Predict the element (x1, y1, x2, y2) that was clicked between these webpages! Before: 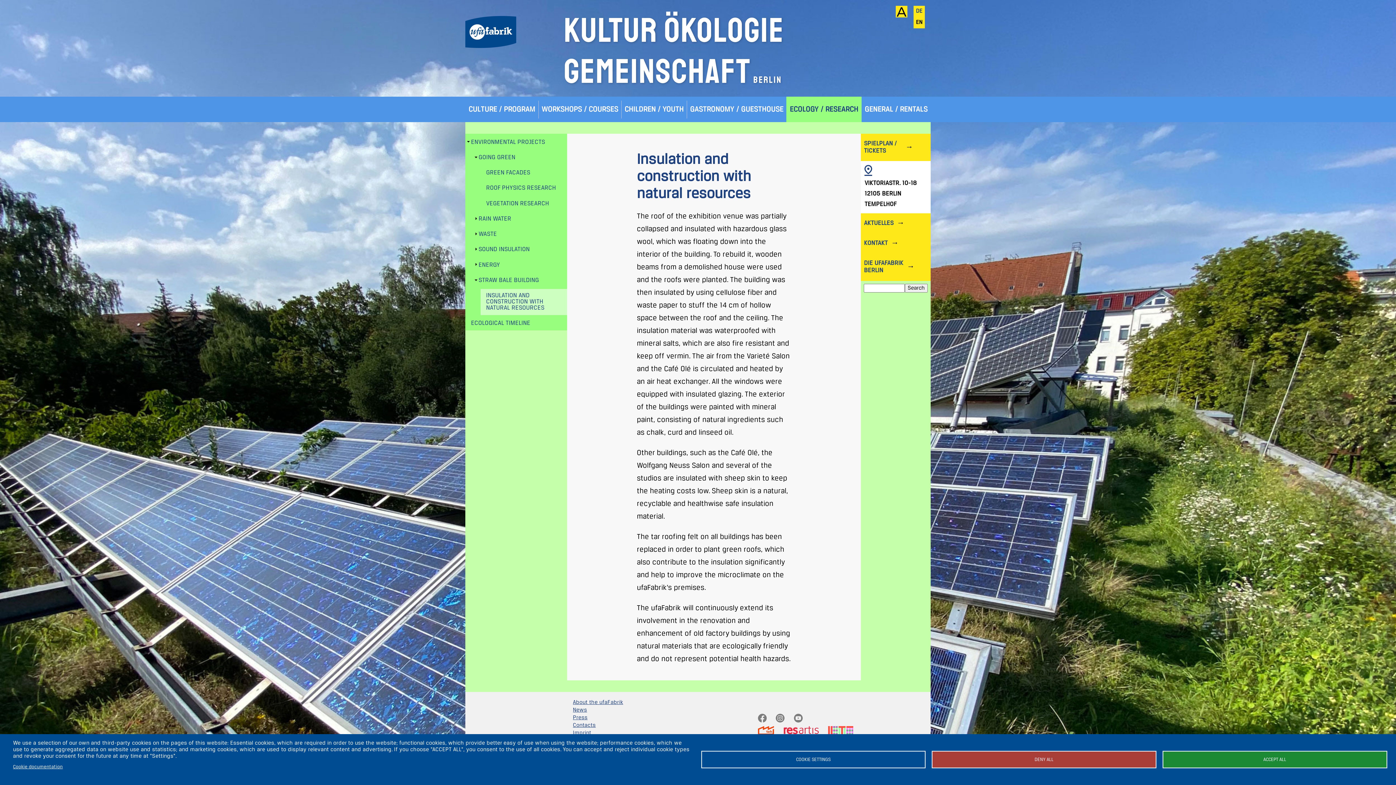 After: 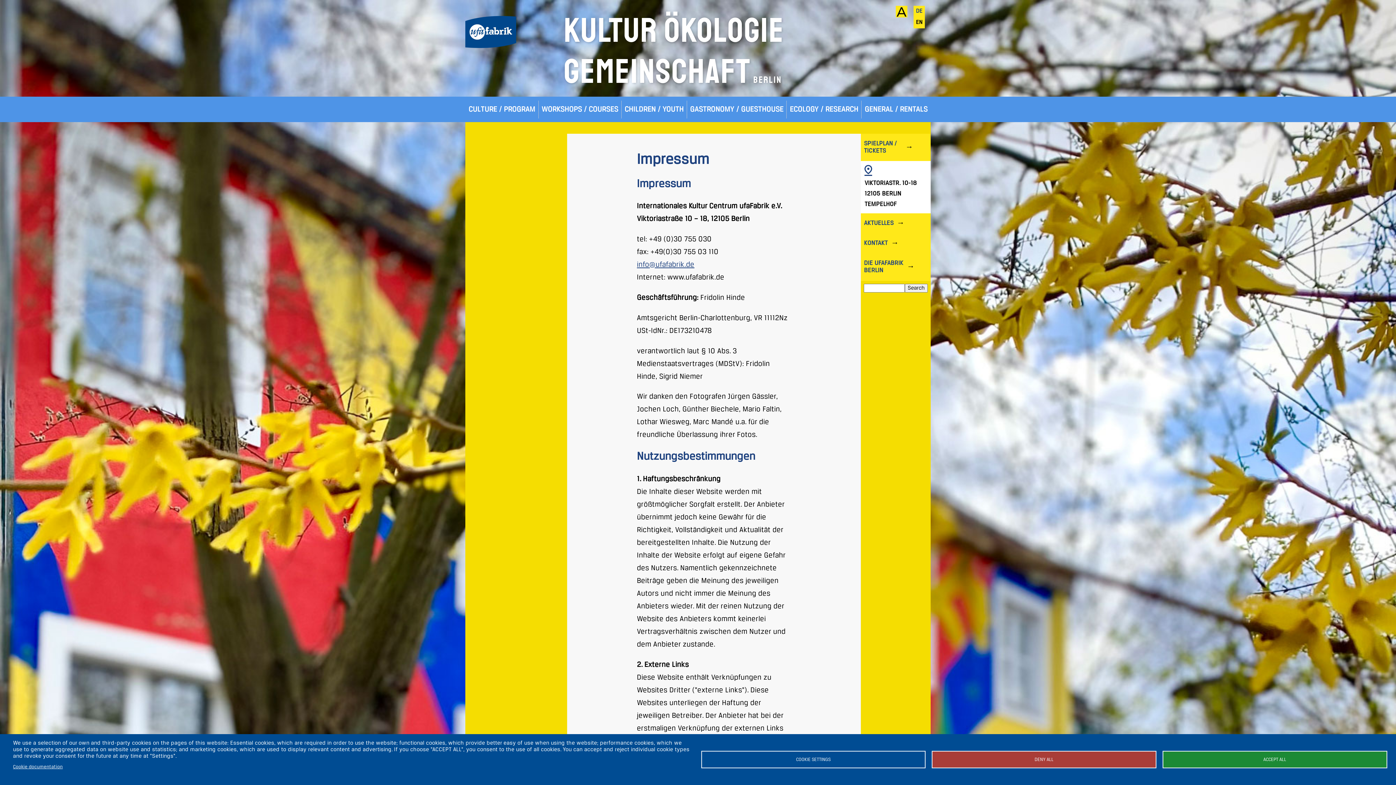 Action: label: Imprint bbox: (573, 730, 591, 736)